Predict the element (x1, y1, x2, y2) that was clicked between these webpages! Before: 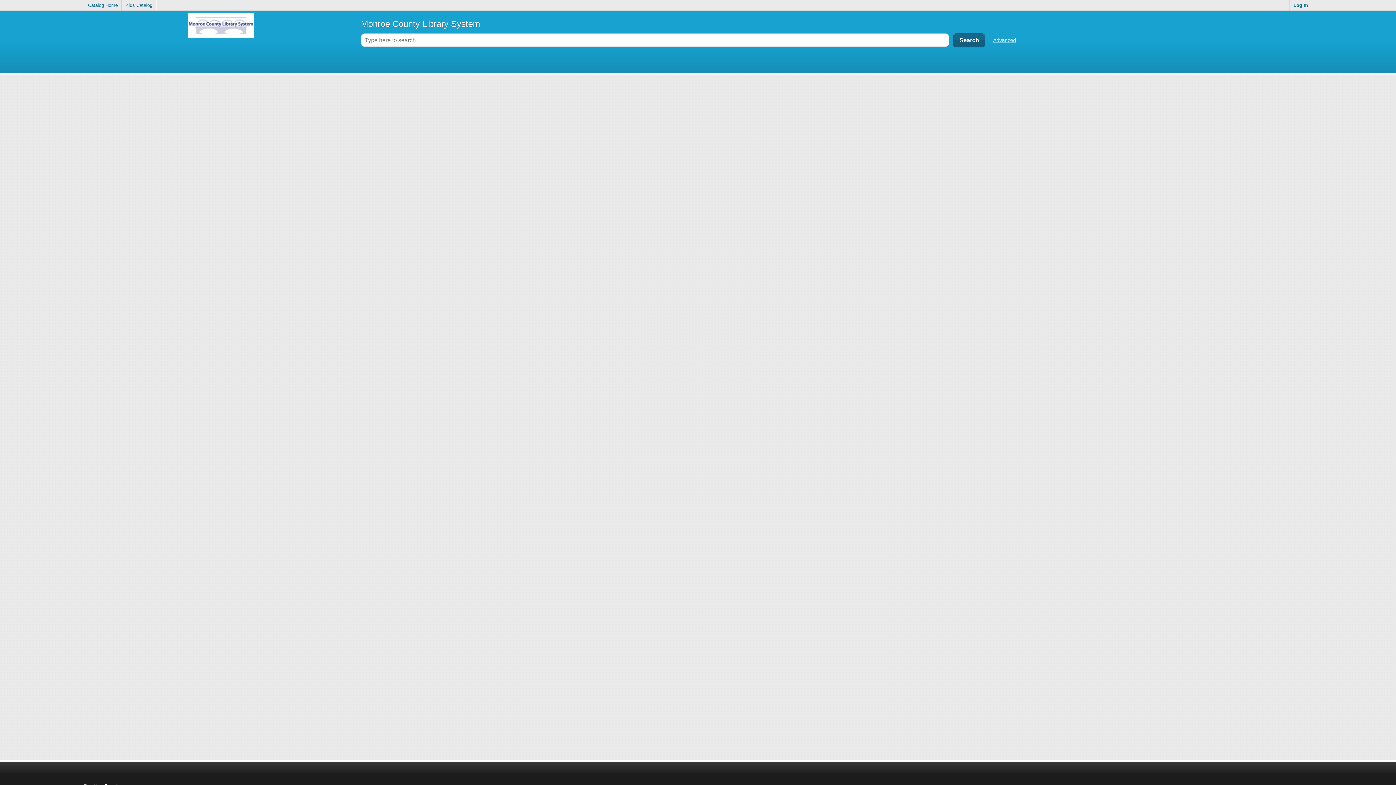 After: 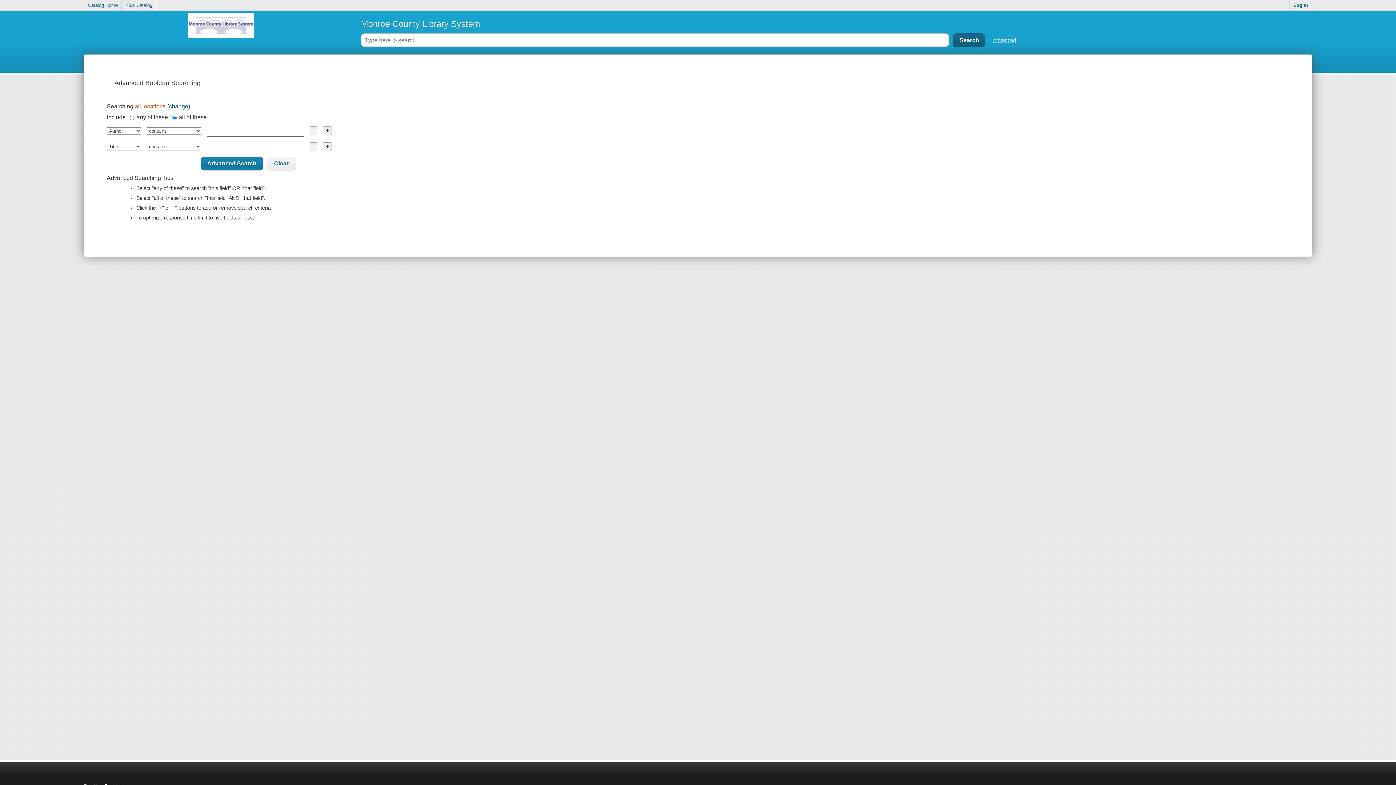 Action: bbox: (993, 37, 1016, 43) label: Advanced